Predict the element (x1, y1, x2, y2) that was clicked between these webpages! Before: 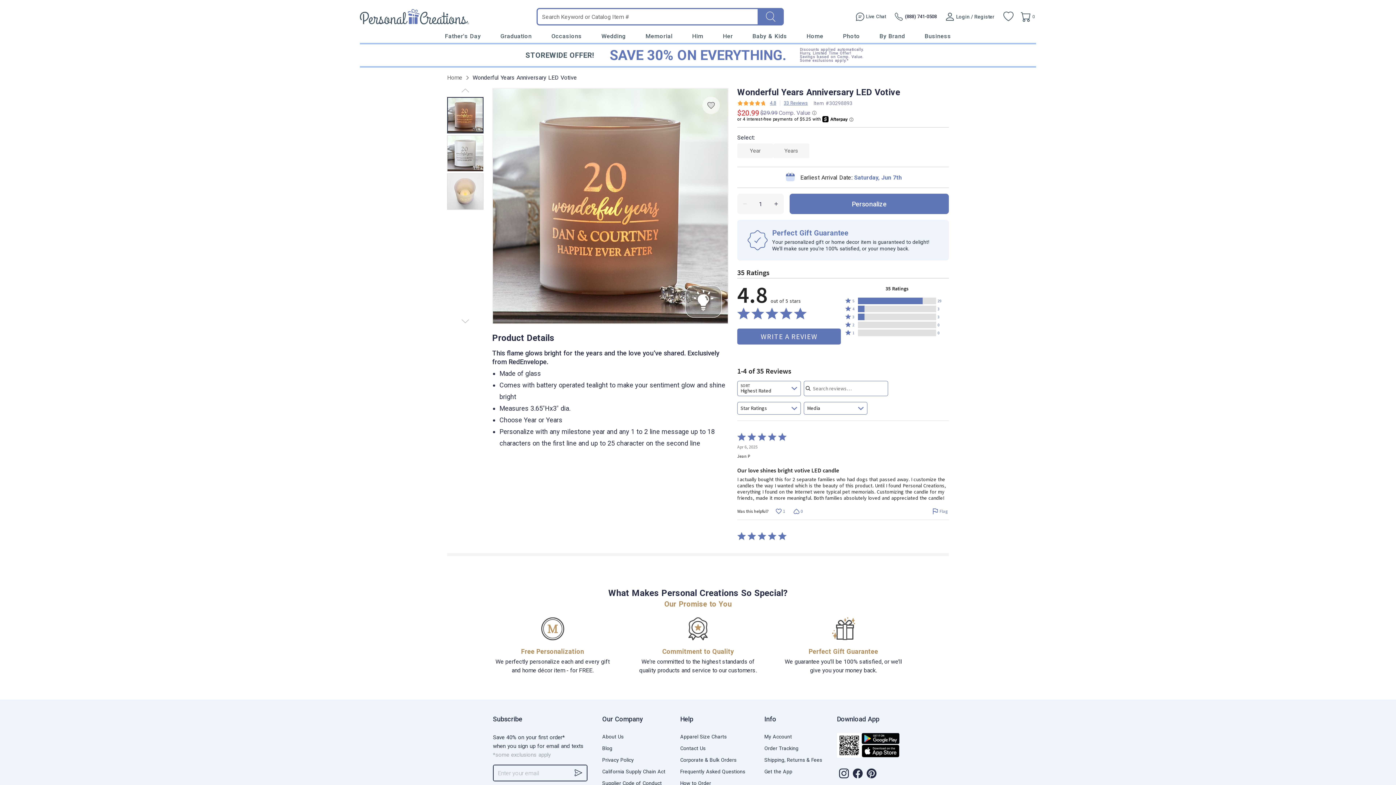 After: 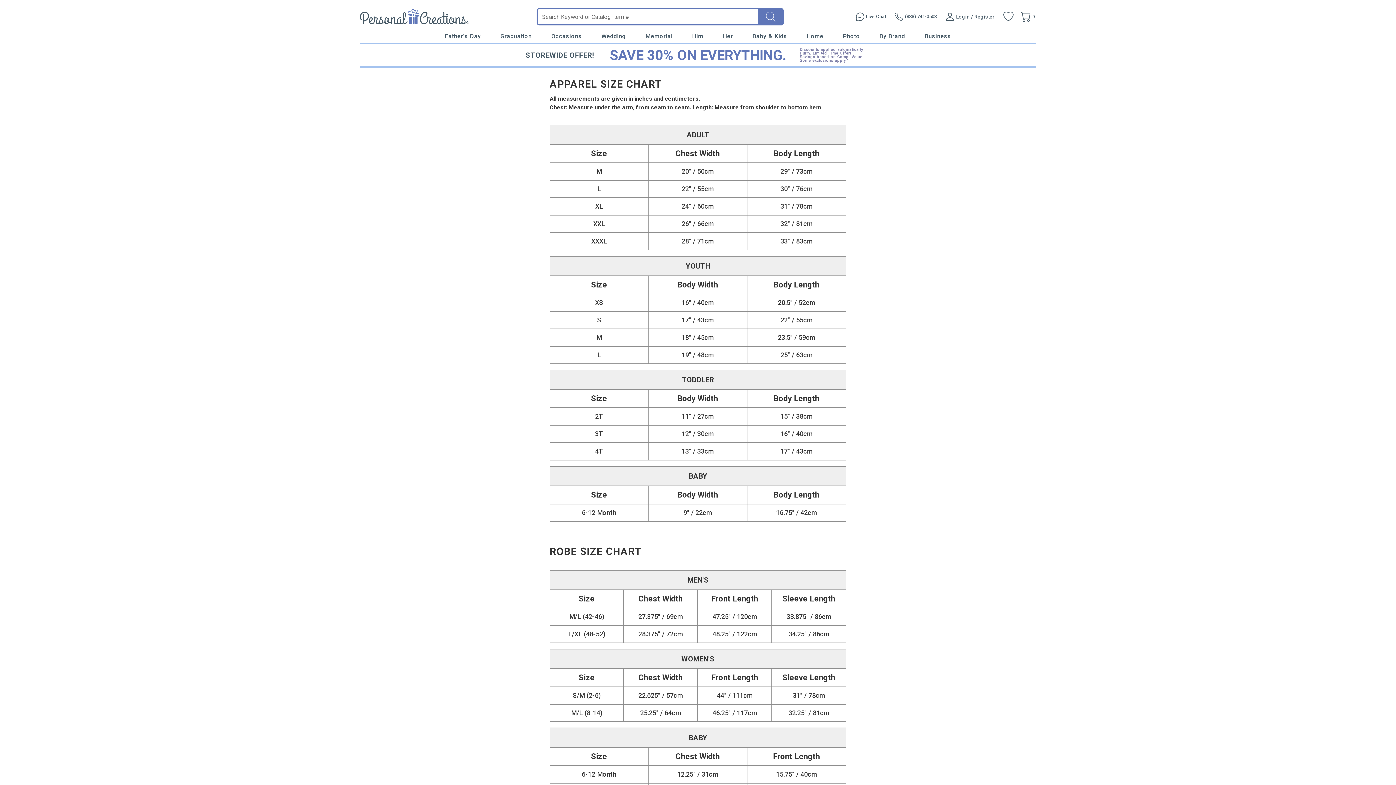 Action: bbox: (680, 734, 726, 740) label: Apparel Size Charts